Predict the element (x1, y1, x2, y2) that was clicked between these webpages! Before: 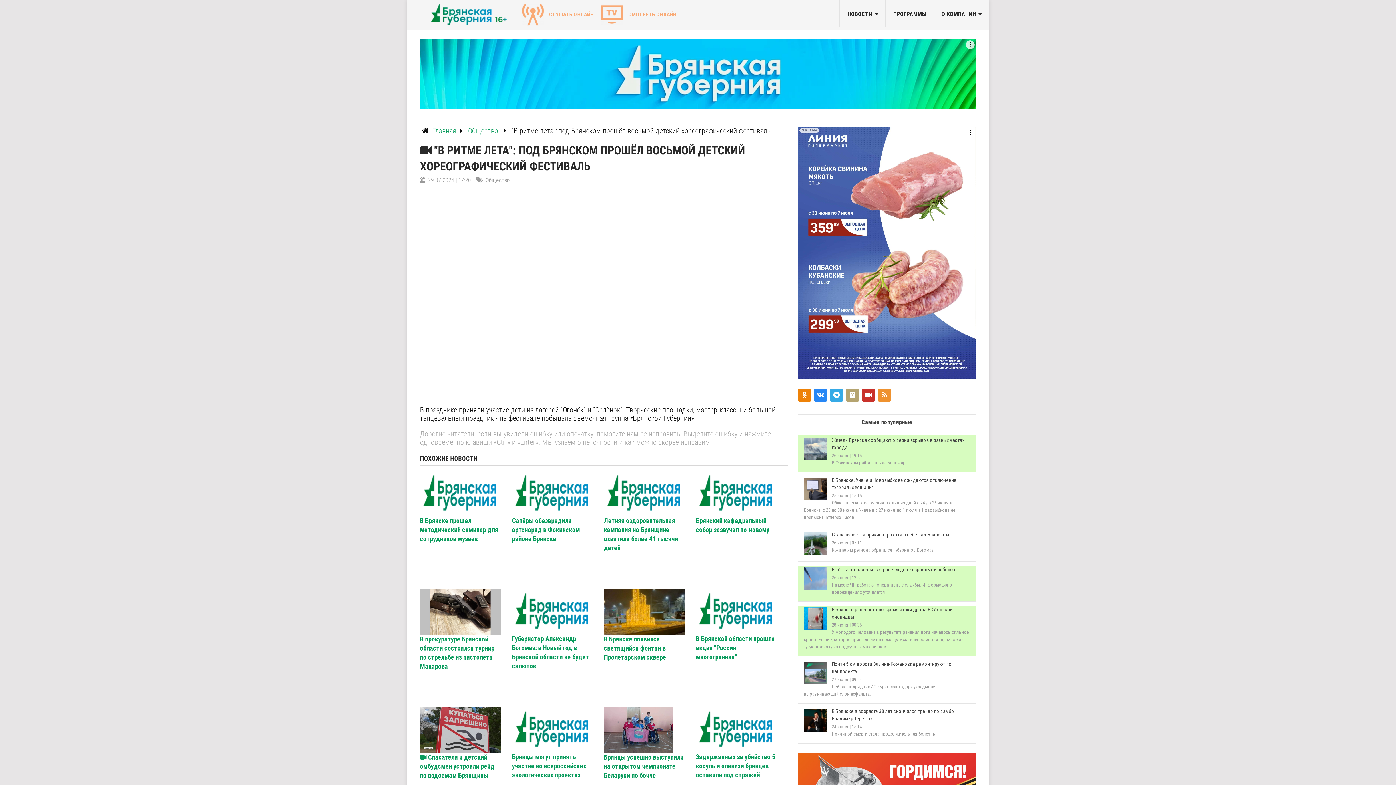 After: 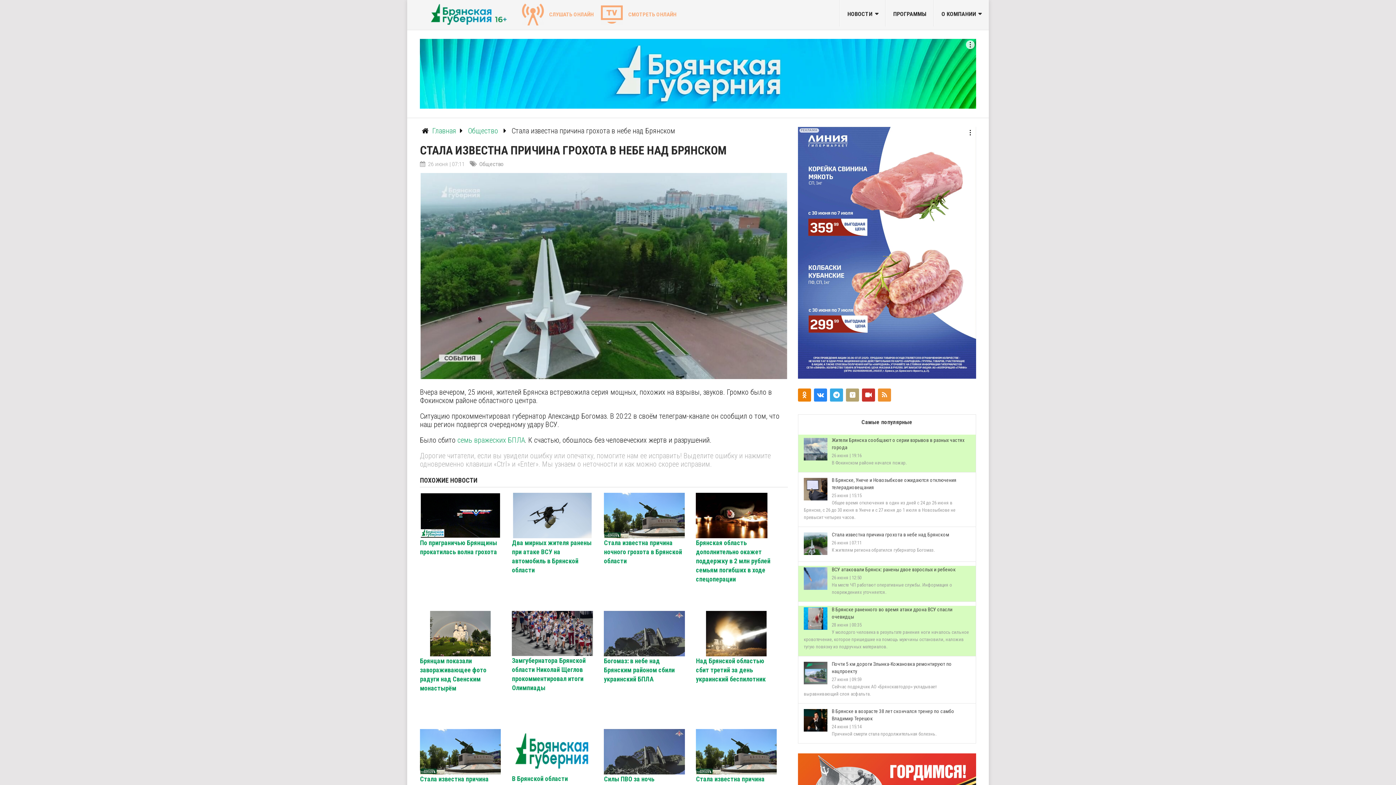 Action: label: Стала известна причина грохота в небе над Брянском bbox: (831, 532, 949, 537)